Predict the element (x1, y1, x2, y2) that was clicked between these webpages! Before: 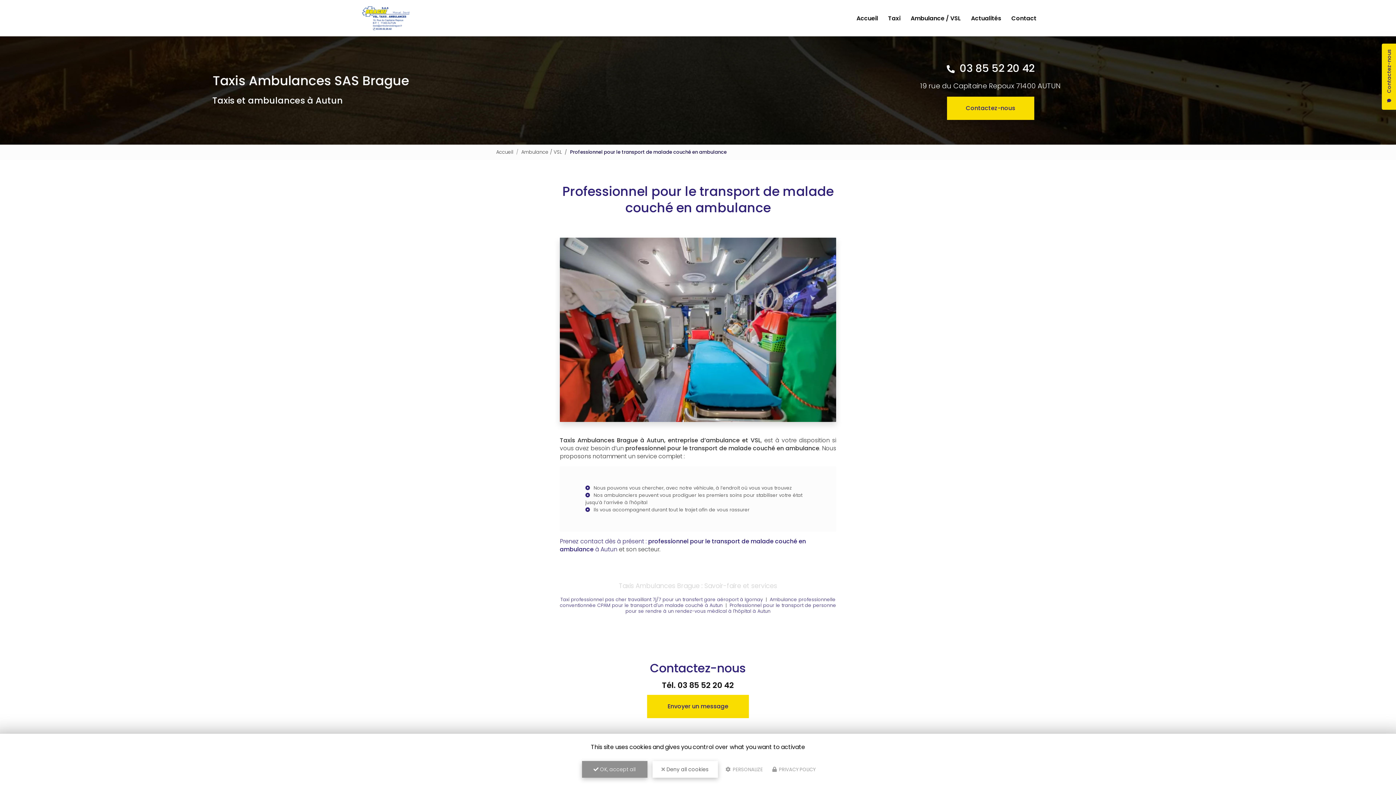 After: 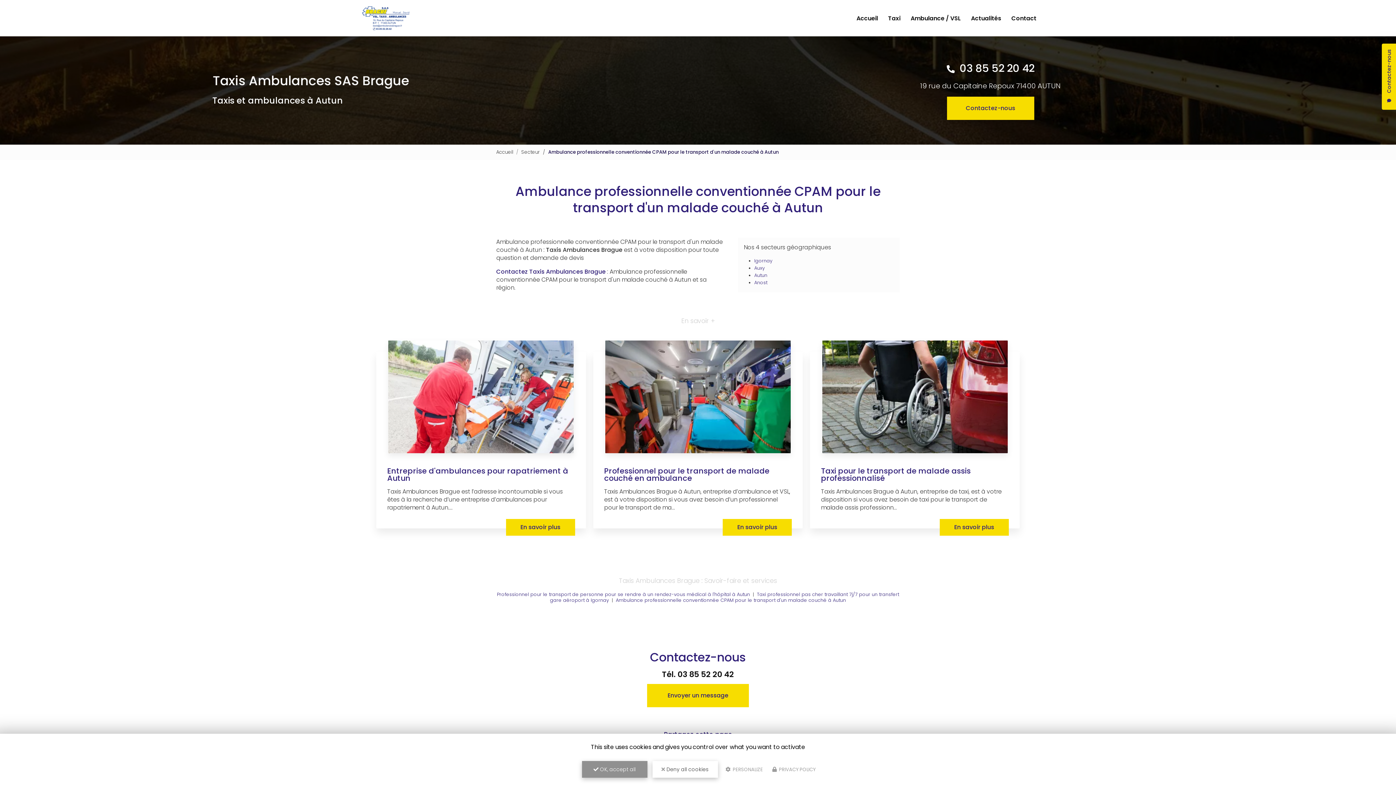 Action: bbox: (560, 596, 835, 608) label: Ambulance professionnelle conventionnée CPAM pour le transport d'un malade couché à Autun